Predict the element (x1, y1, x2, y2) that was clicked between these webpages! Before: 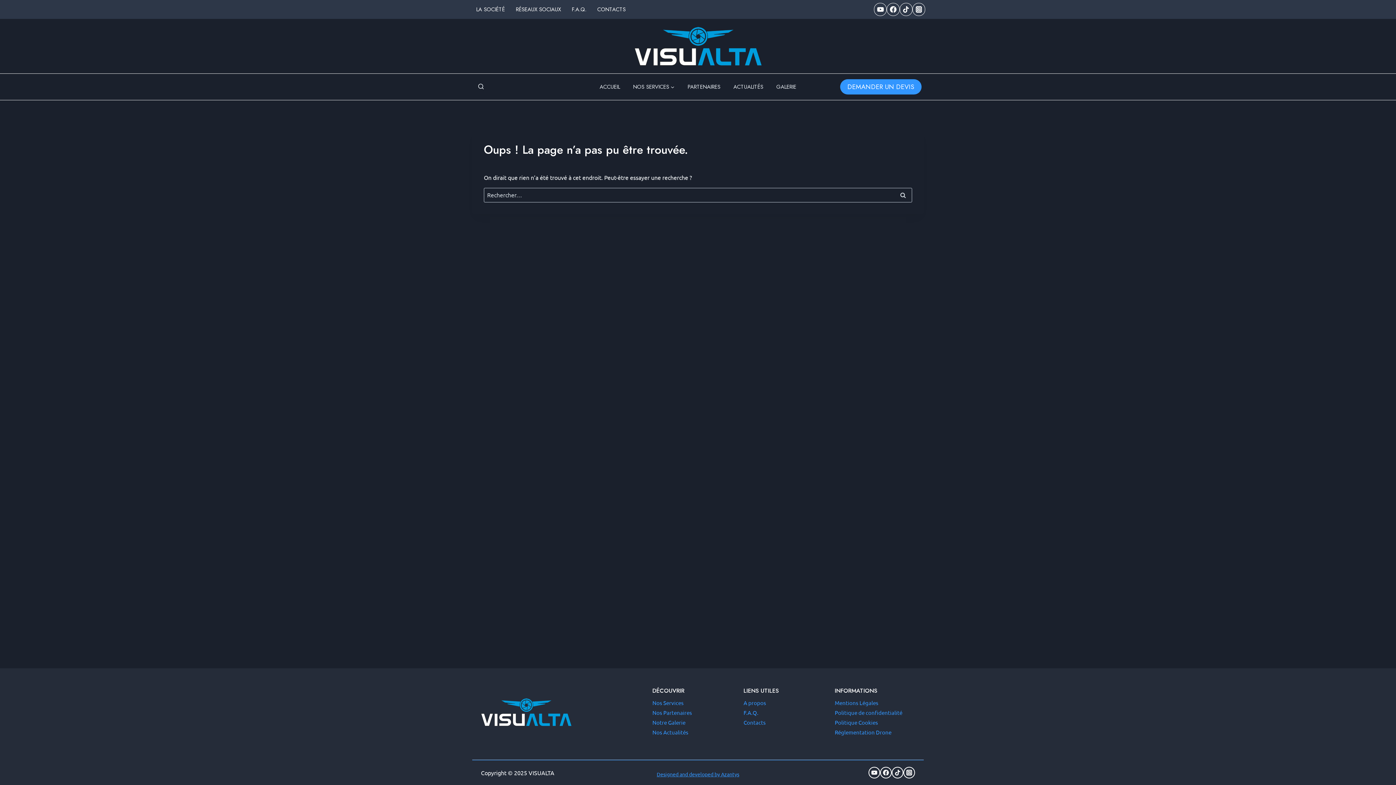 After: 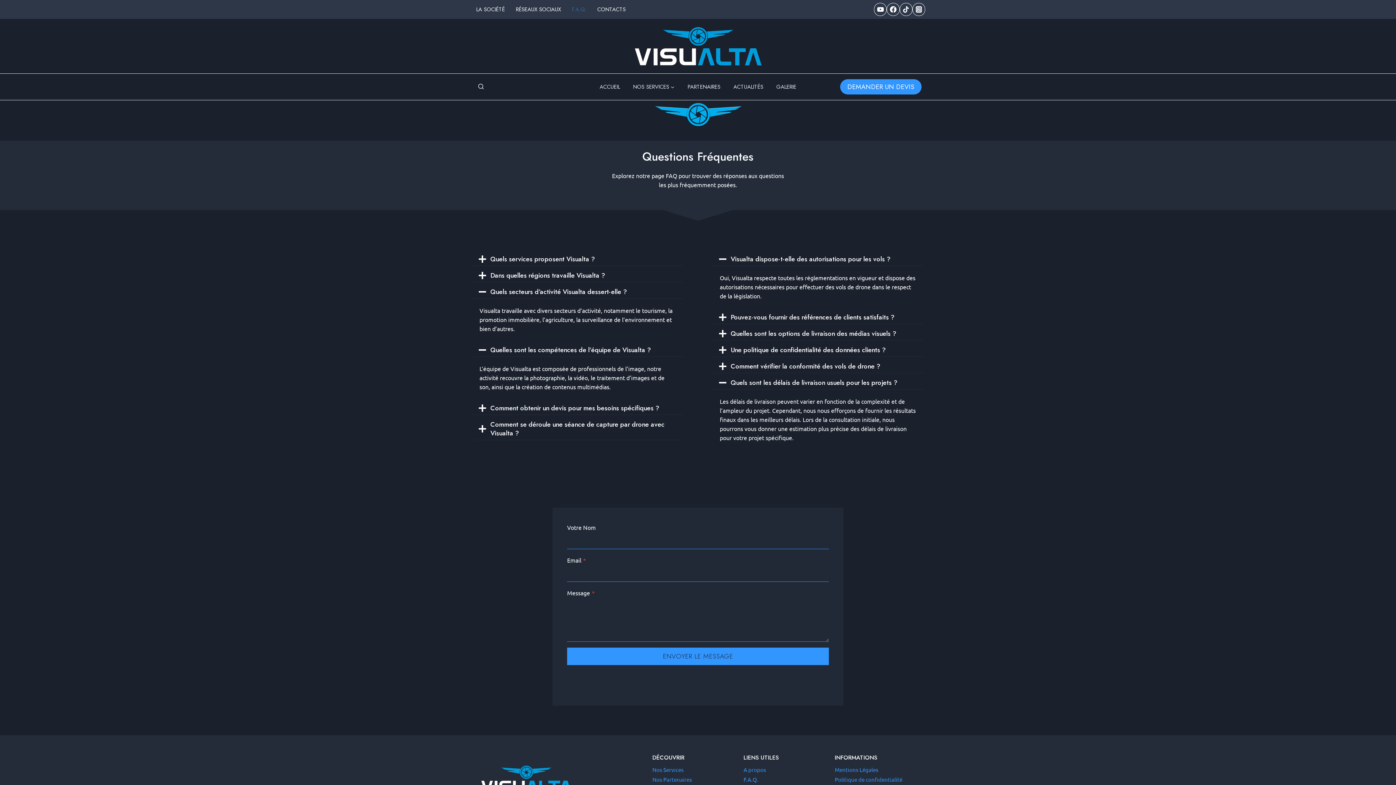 Action: bbox: (743, 708, 824, 718) label: F.A.Q.